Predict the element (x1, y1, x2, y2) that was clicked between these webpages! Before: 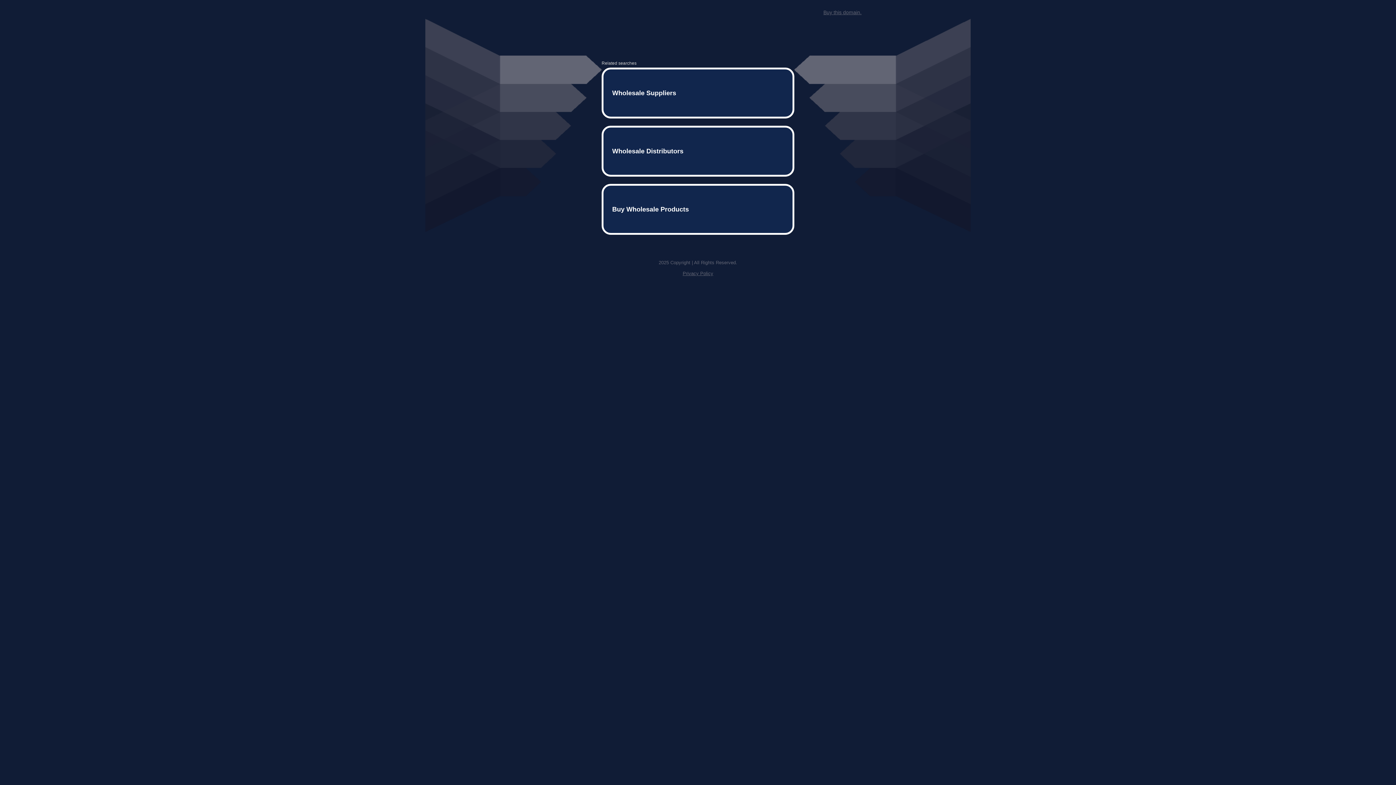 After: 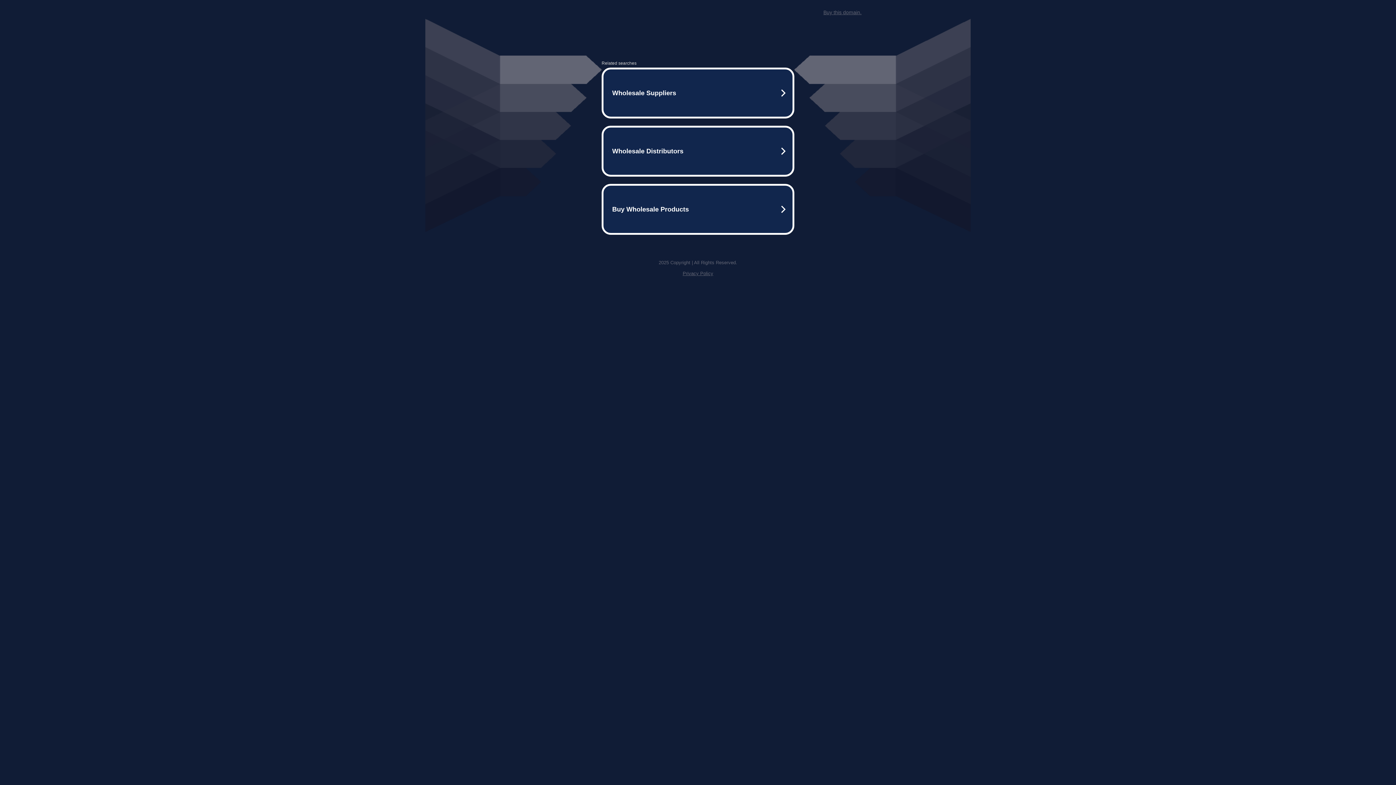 Action: bbox: (682, 259, 713, 264) label: Privacy Policy